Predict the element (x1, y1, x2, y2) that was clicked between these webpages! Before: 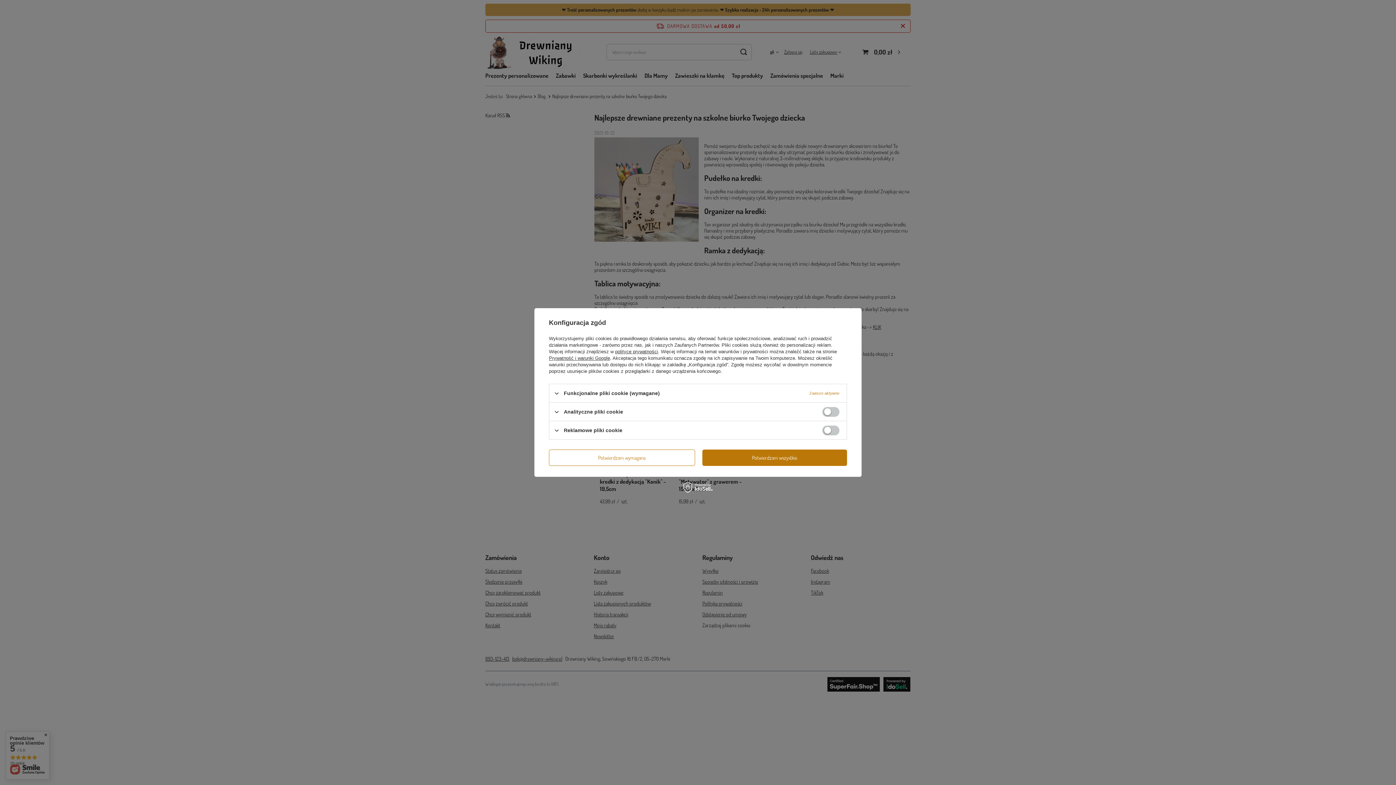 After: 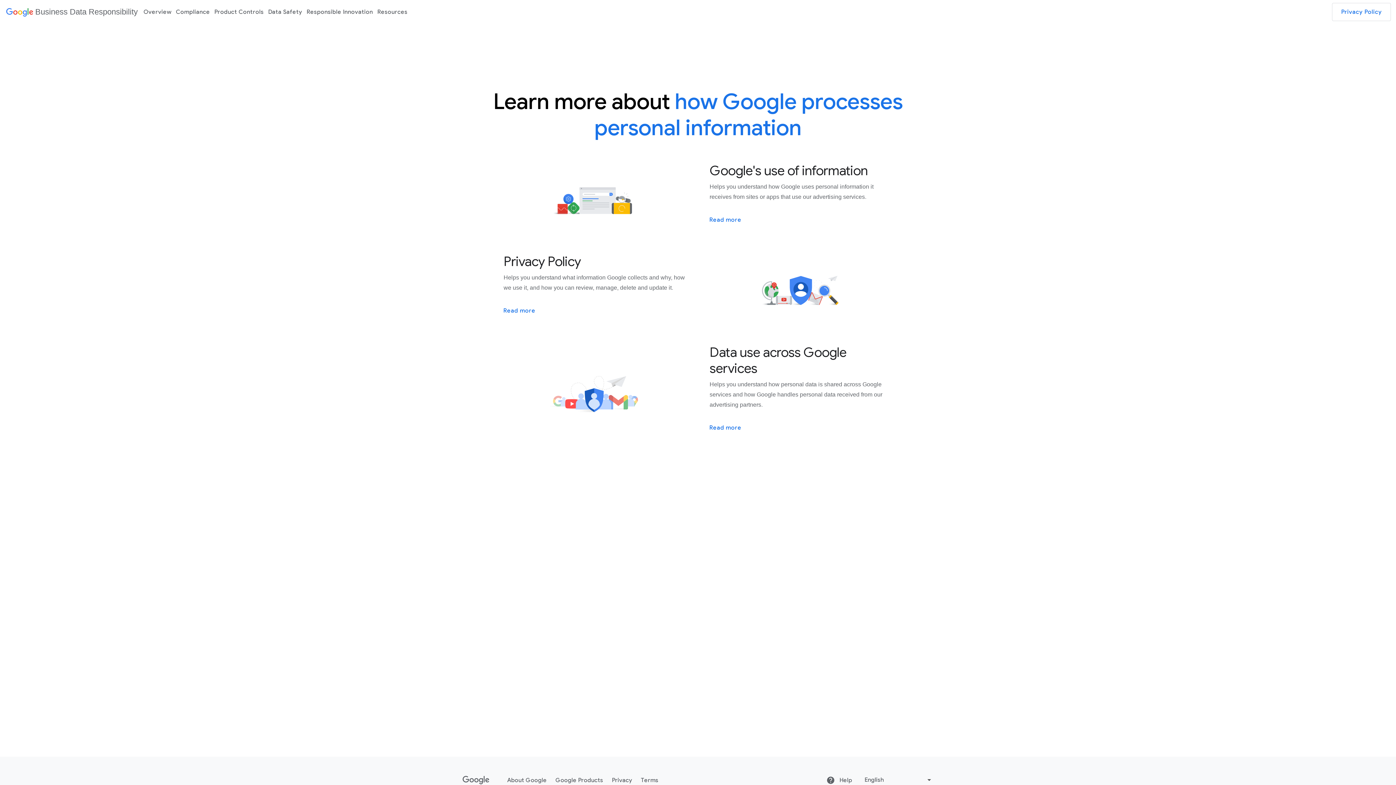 Action: bbox: (549, 355, 610, 361) label: Prywatność i warunki Google